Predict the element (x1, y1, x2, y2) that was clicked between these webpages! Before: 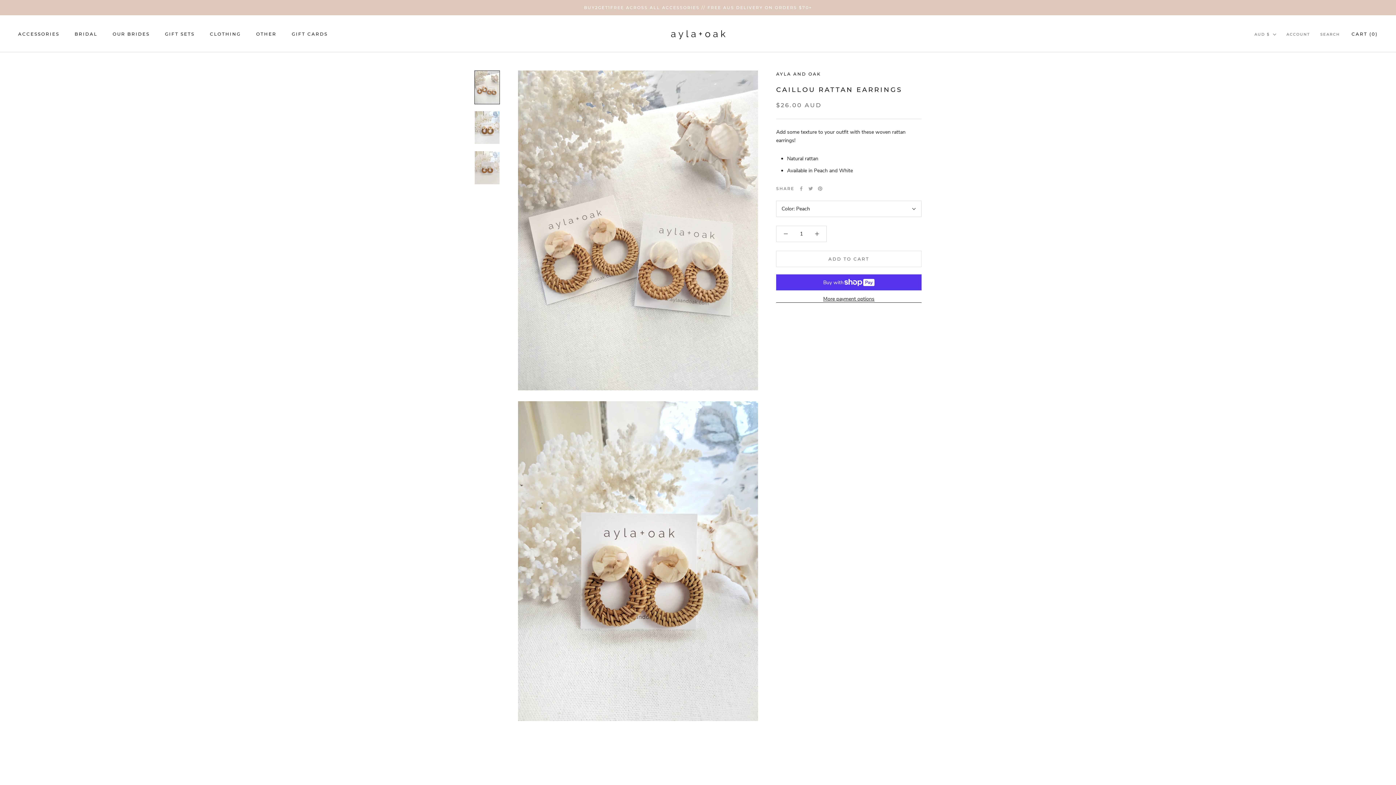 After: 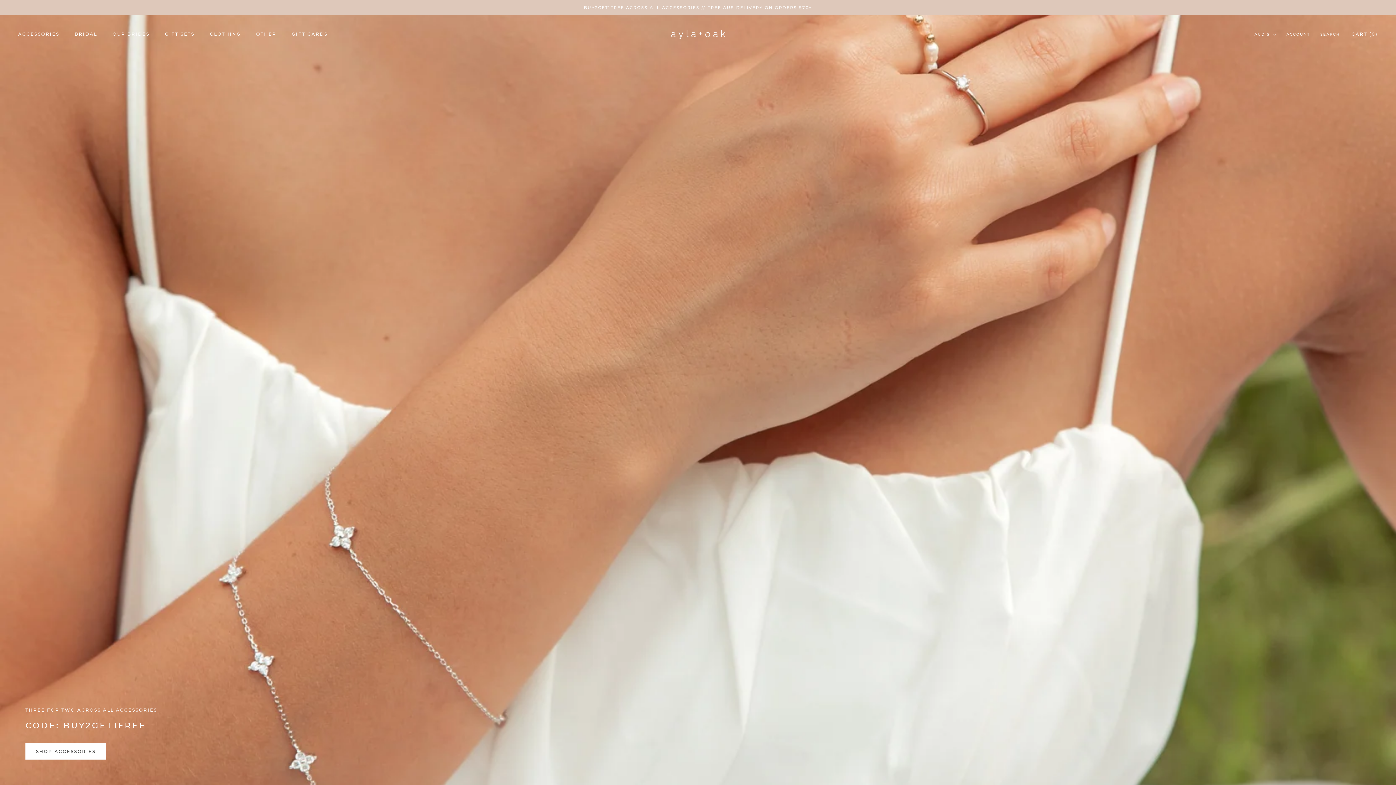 Action: bbox: (668, 21, 728, 45)